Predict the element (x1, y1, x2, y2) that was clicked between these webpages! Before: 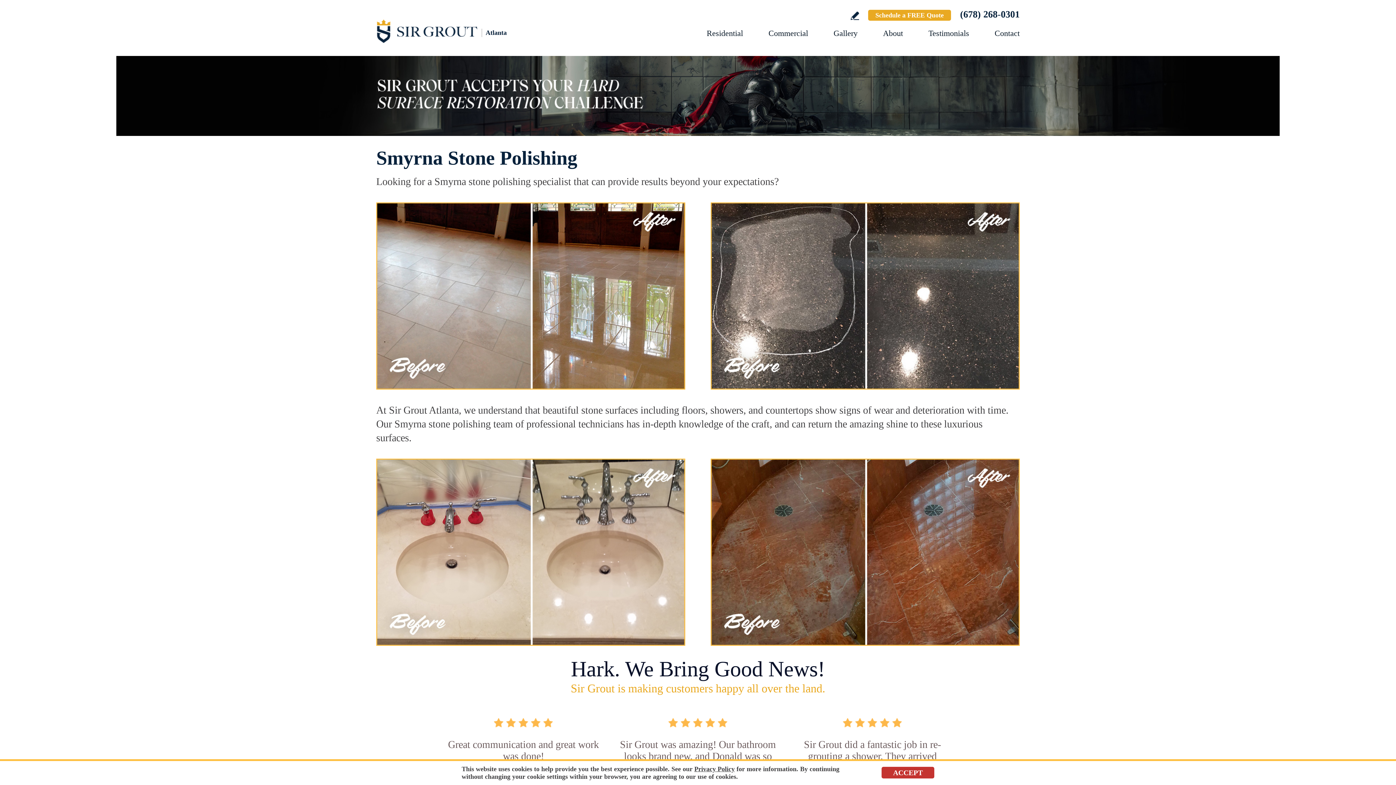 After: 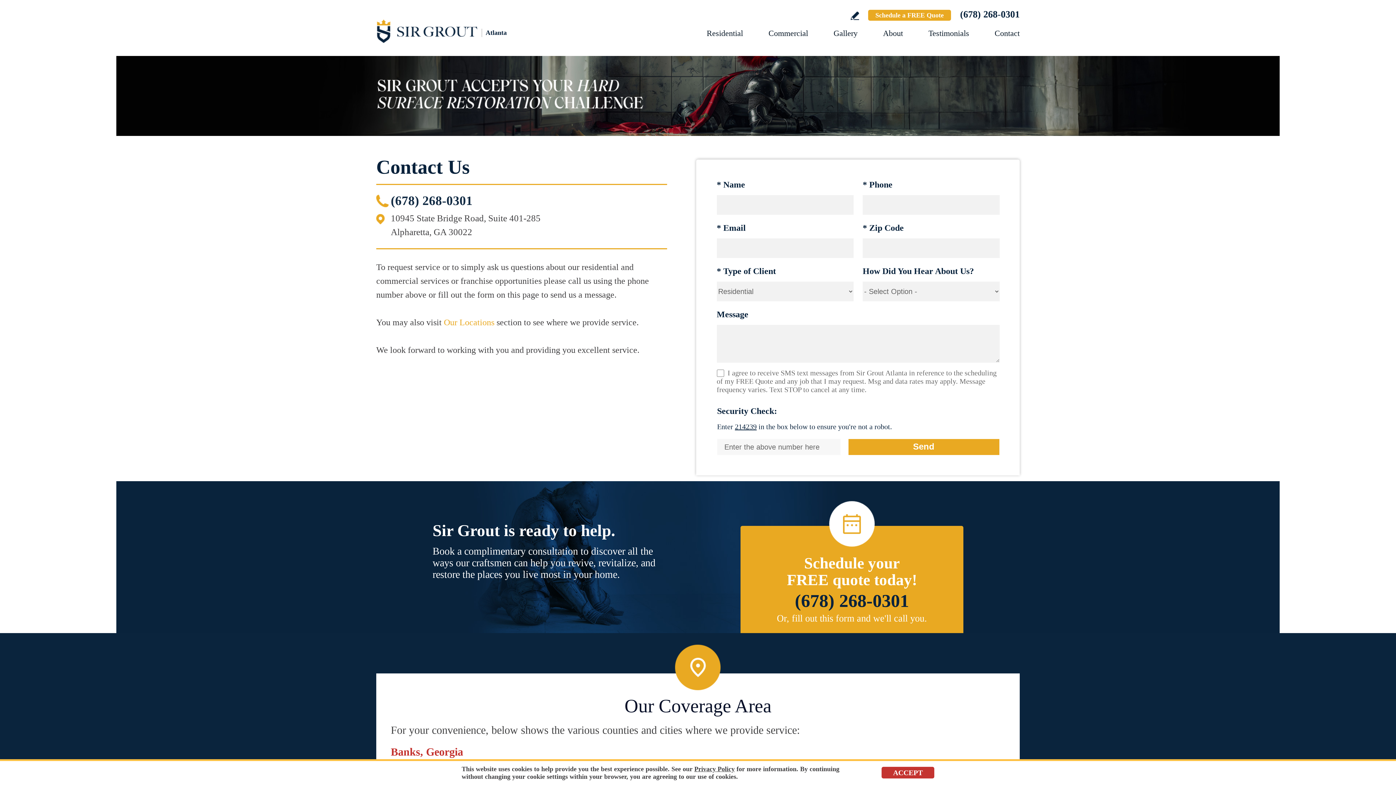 Action: label: Go to Contact bbox: (994, 28, 1020, 37)